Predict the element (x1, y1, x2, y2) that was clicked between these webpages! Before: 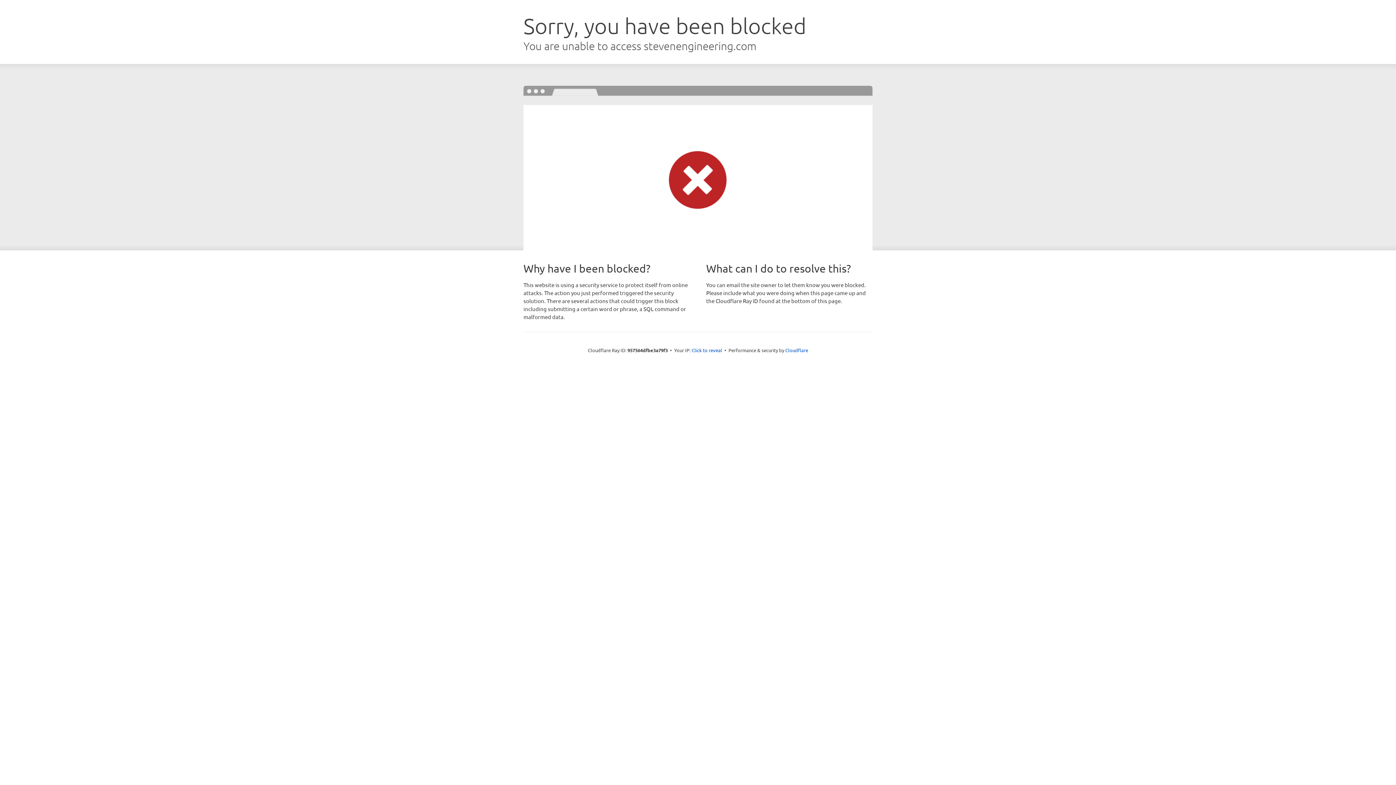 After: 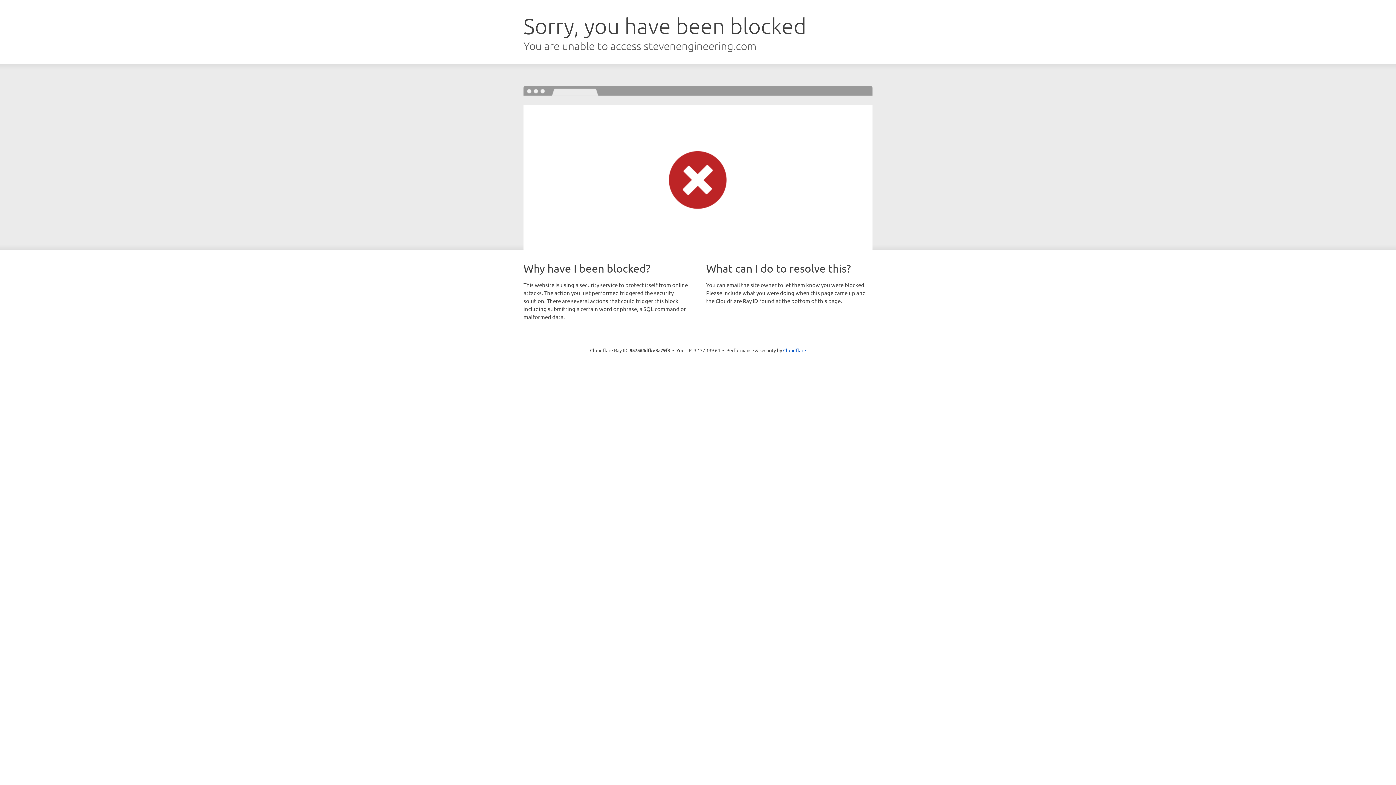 Action: bbox: (691, 346, 722, 353) label: Click to reveal